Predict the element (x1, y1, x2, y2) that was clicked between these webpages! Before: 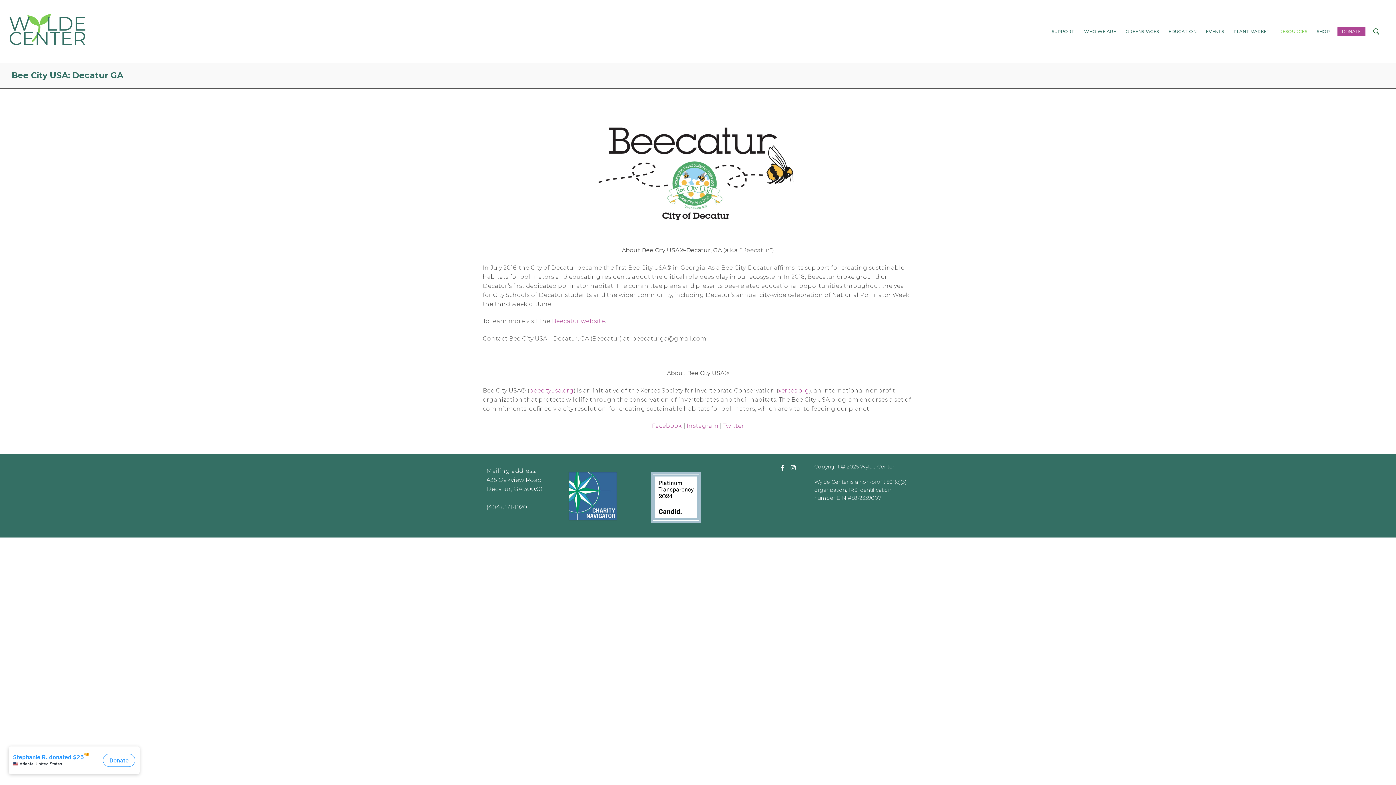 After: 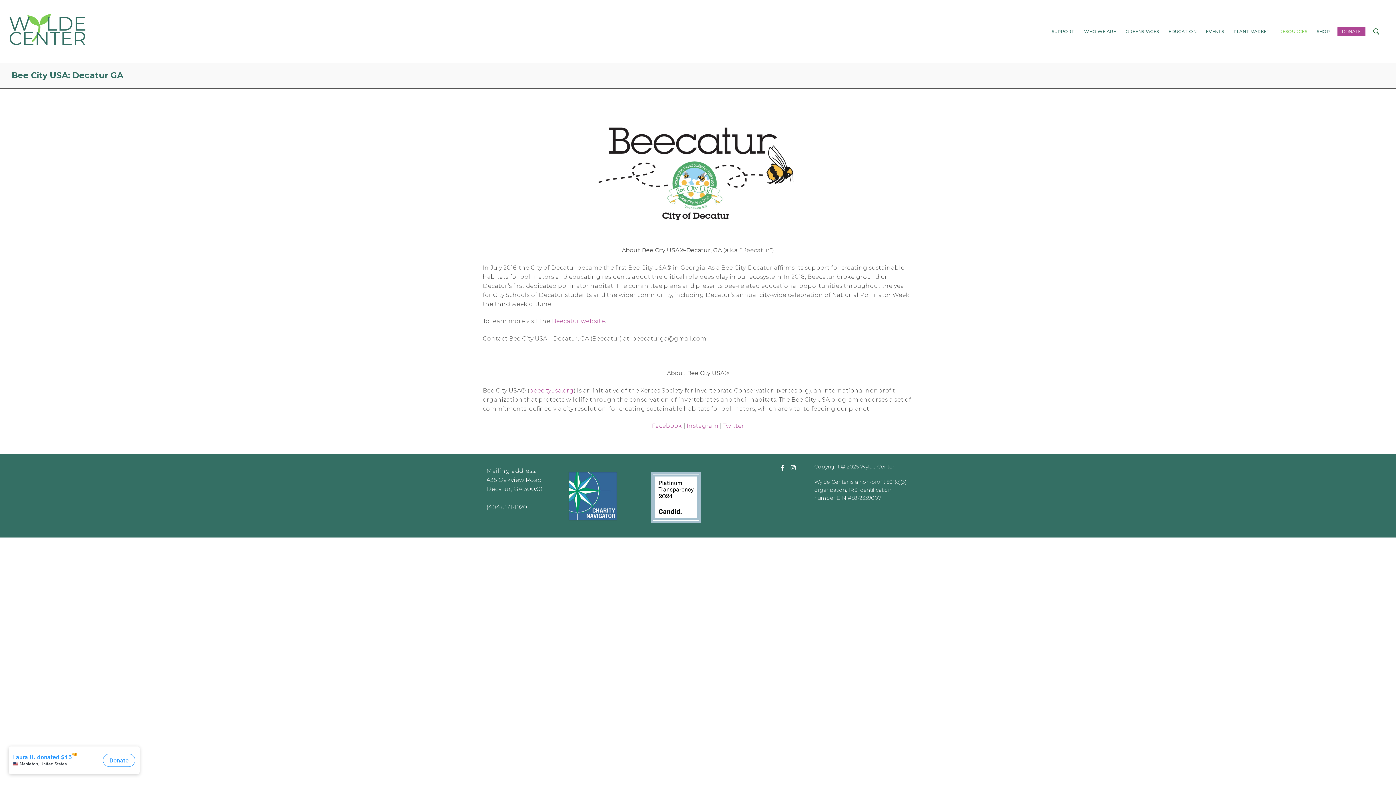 Action: label: xerces.org bbox: (778, 387, 809, 394)